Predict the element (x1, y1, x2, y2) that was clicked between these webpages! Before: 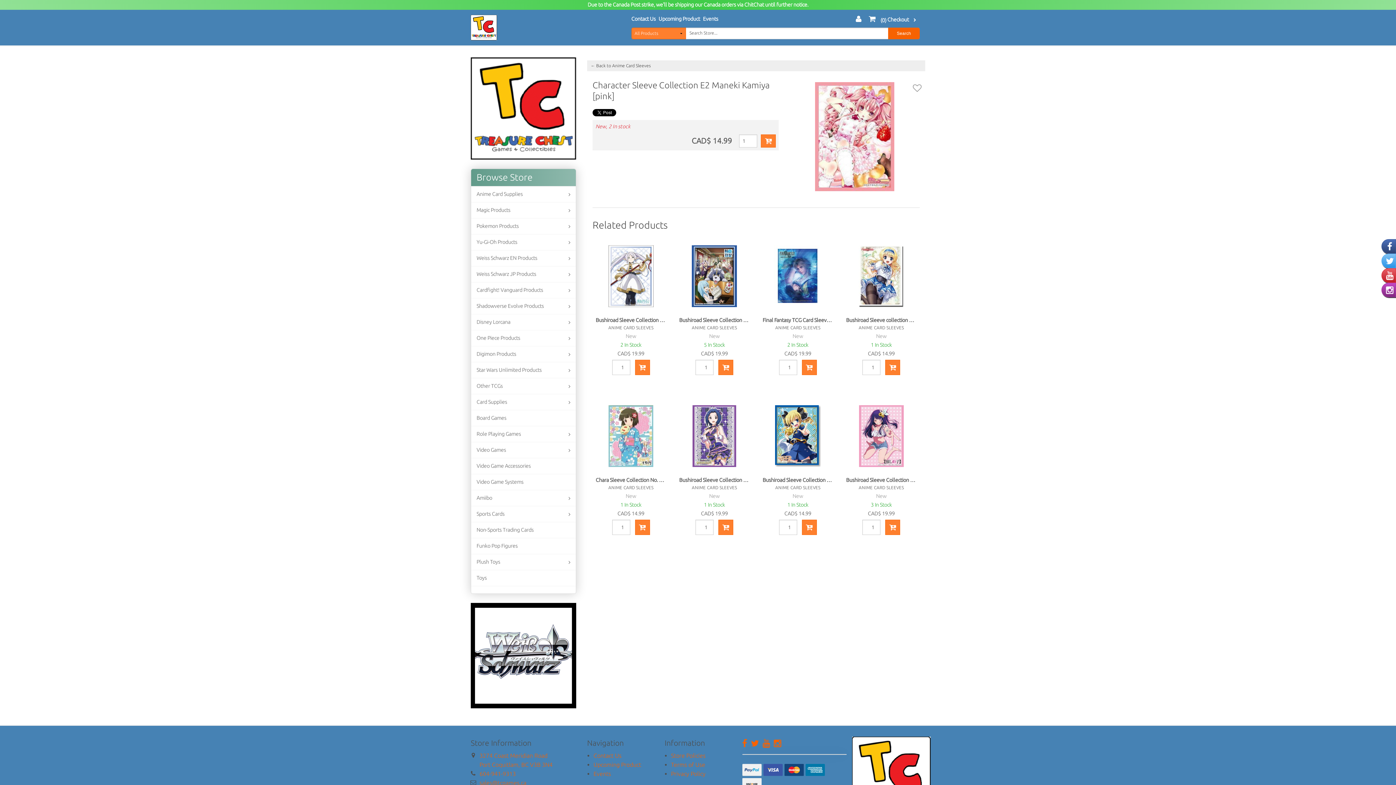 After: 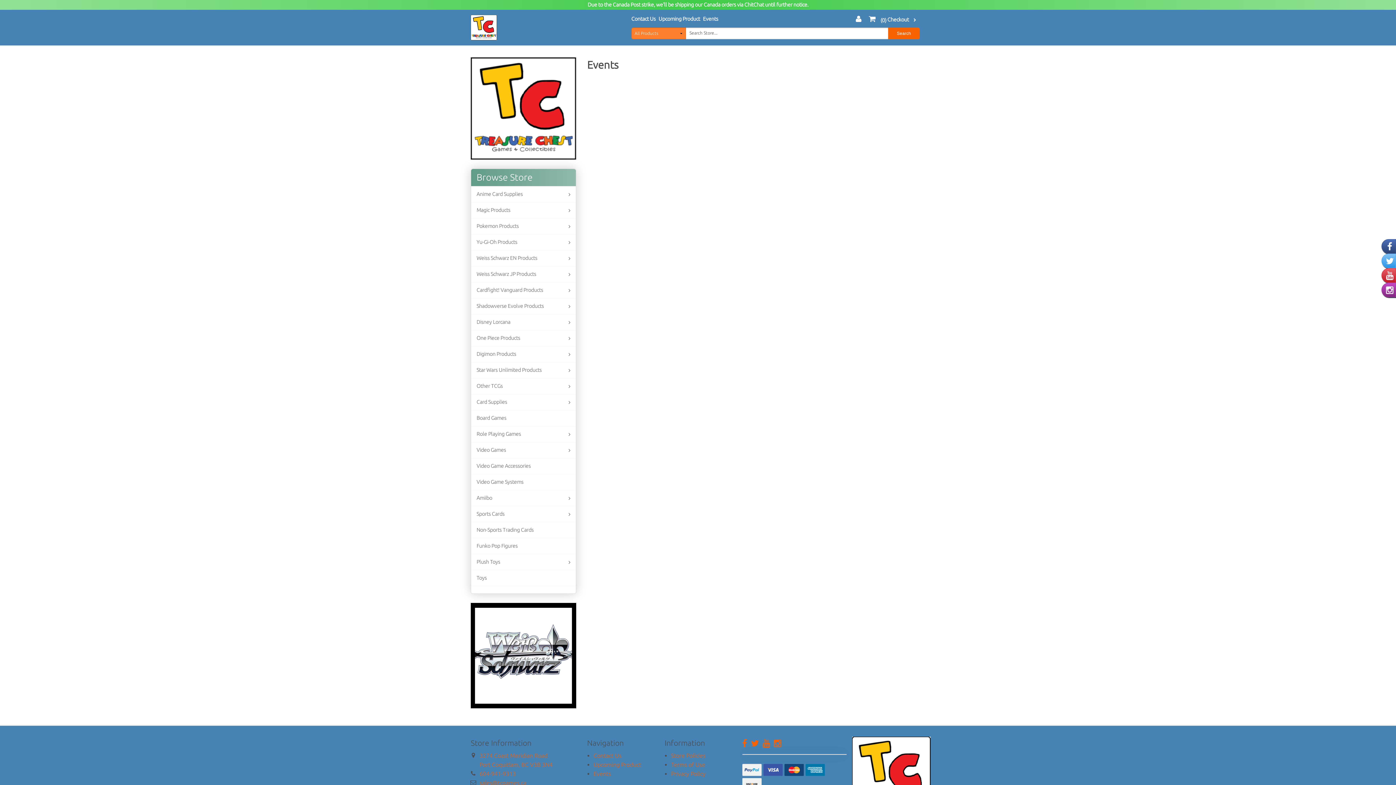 Action: bbox: (703, 16, 718, 21) label: Events